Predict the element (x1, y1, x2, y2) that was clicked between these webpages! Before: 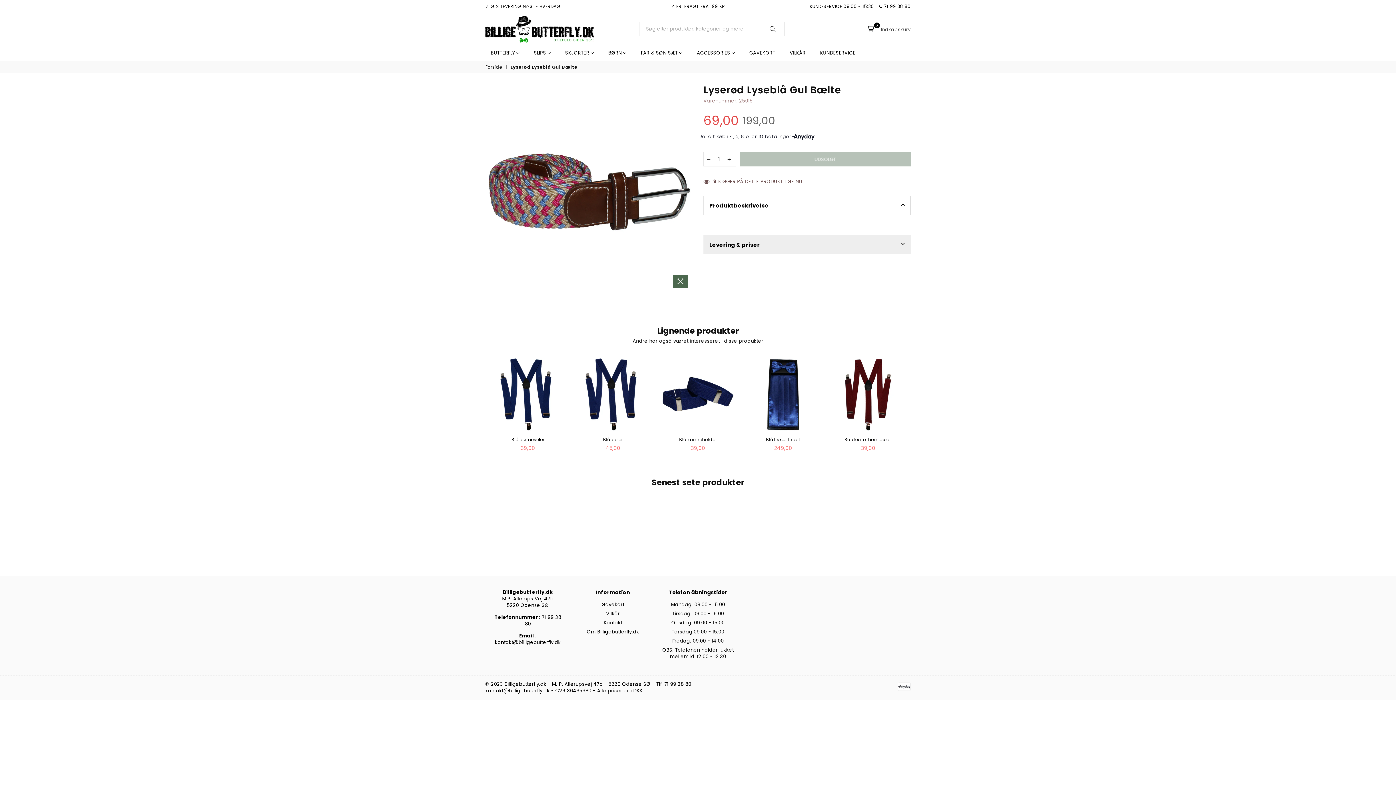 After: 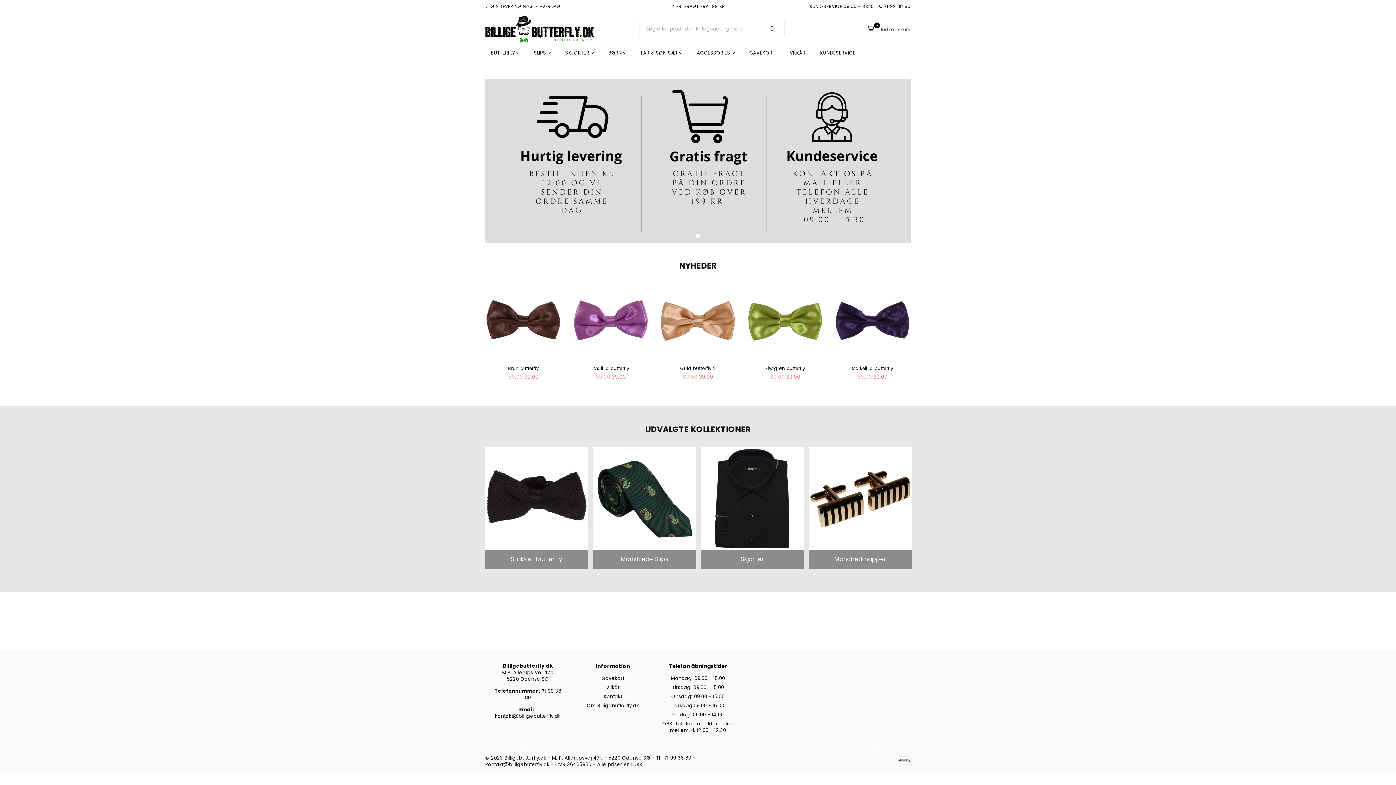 Action: label: BILLIGEBUTTERFLY.DK bbox: (485, 15, 594, 42)